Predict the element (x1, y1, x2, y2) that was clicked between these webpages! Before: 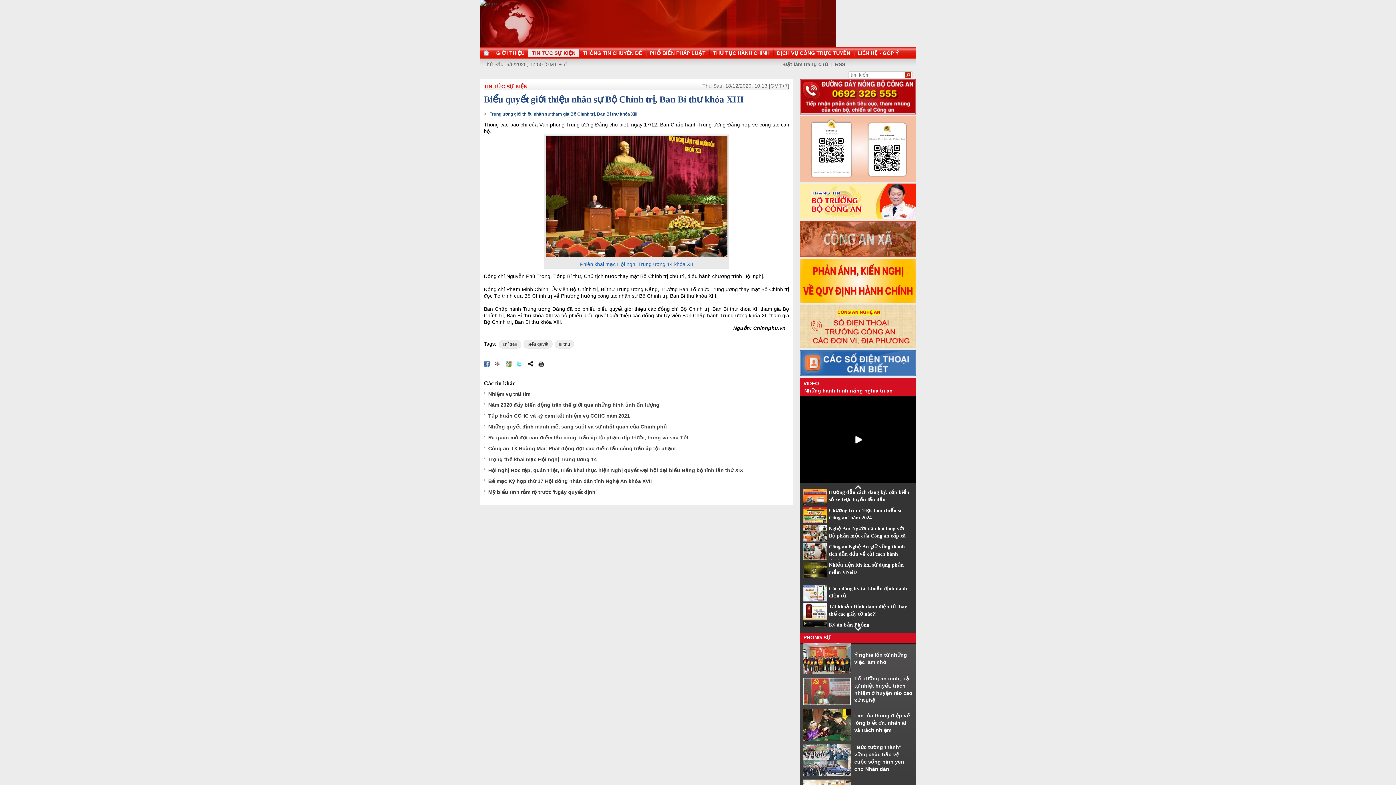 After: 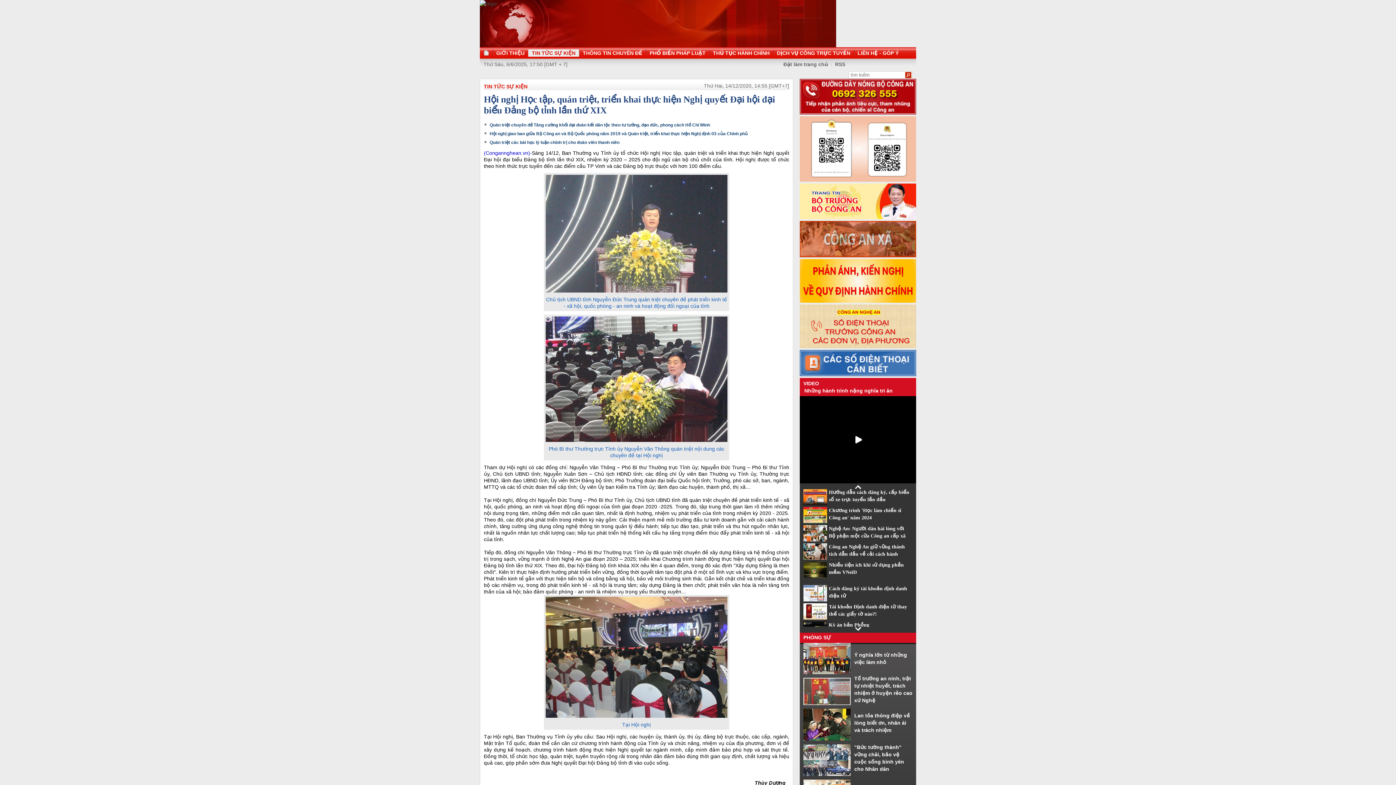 Action: bbox: (488, 467, 743, 473) label: Hội nghị Học tập, quán triệt, triển khai thực hiện Nghị quyết Đại hội đại biểu Đảng bộ tỉnh lần thứ XIX